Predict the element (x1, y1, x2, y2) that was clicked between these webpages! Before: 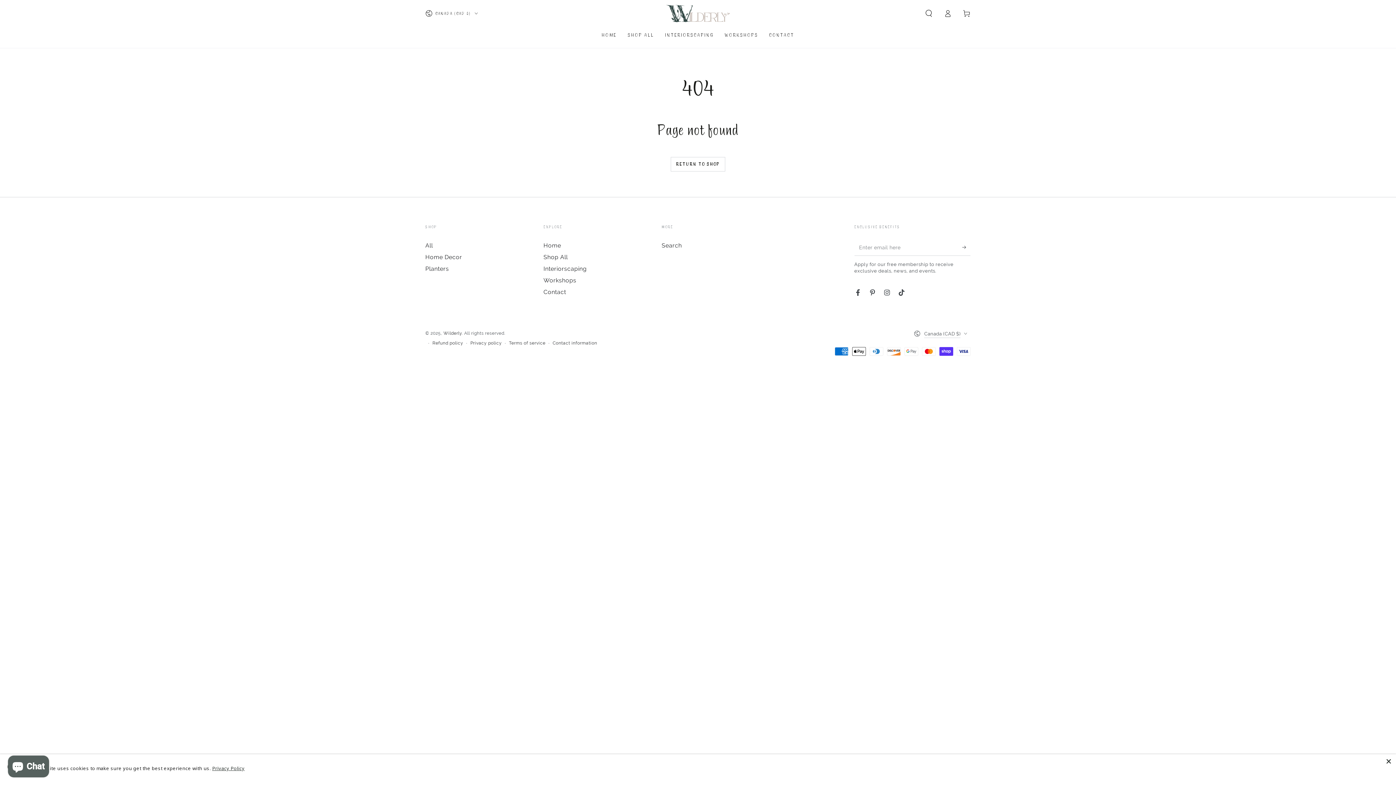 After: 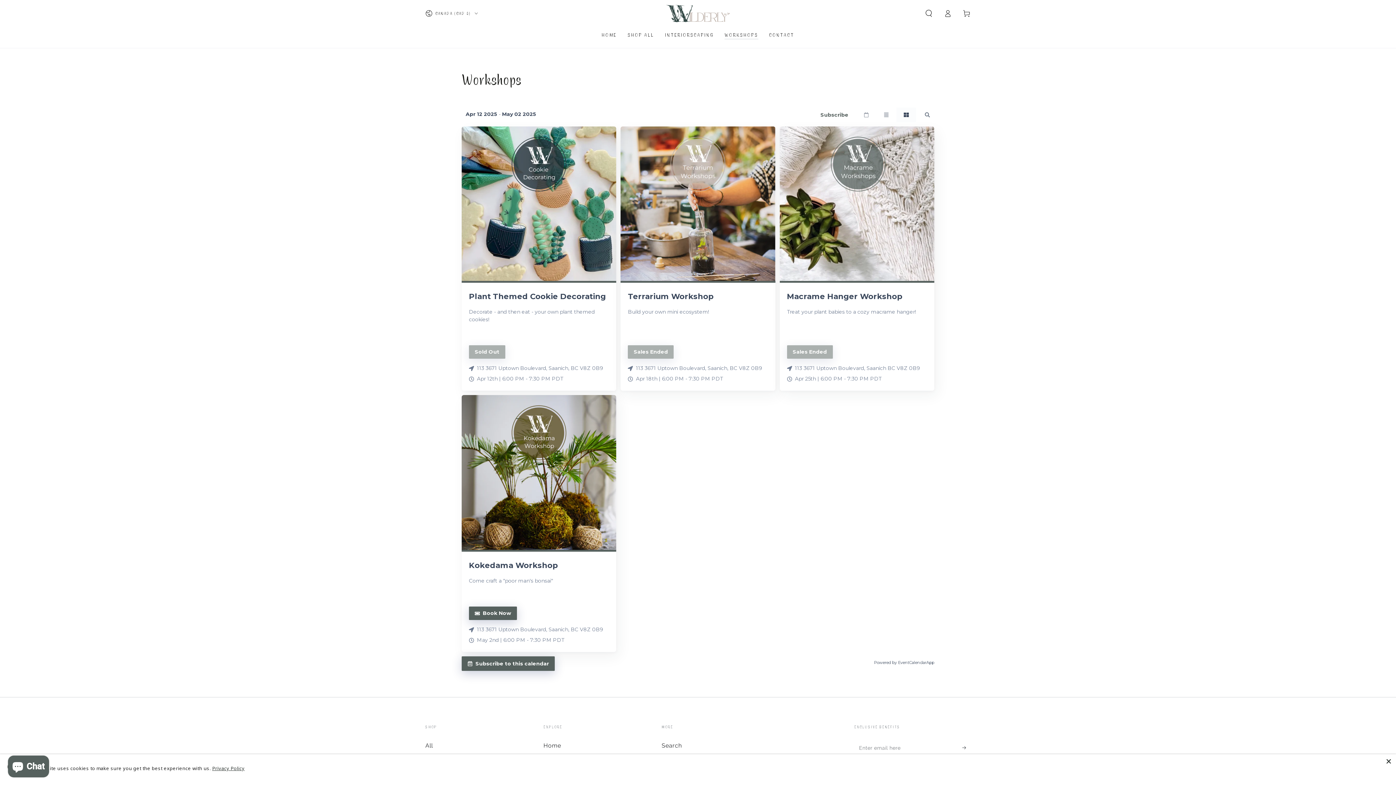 Action: bbox: (719, 26, 763, 43) label: WORKSHOPS